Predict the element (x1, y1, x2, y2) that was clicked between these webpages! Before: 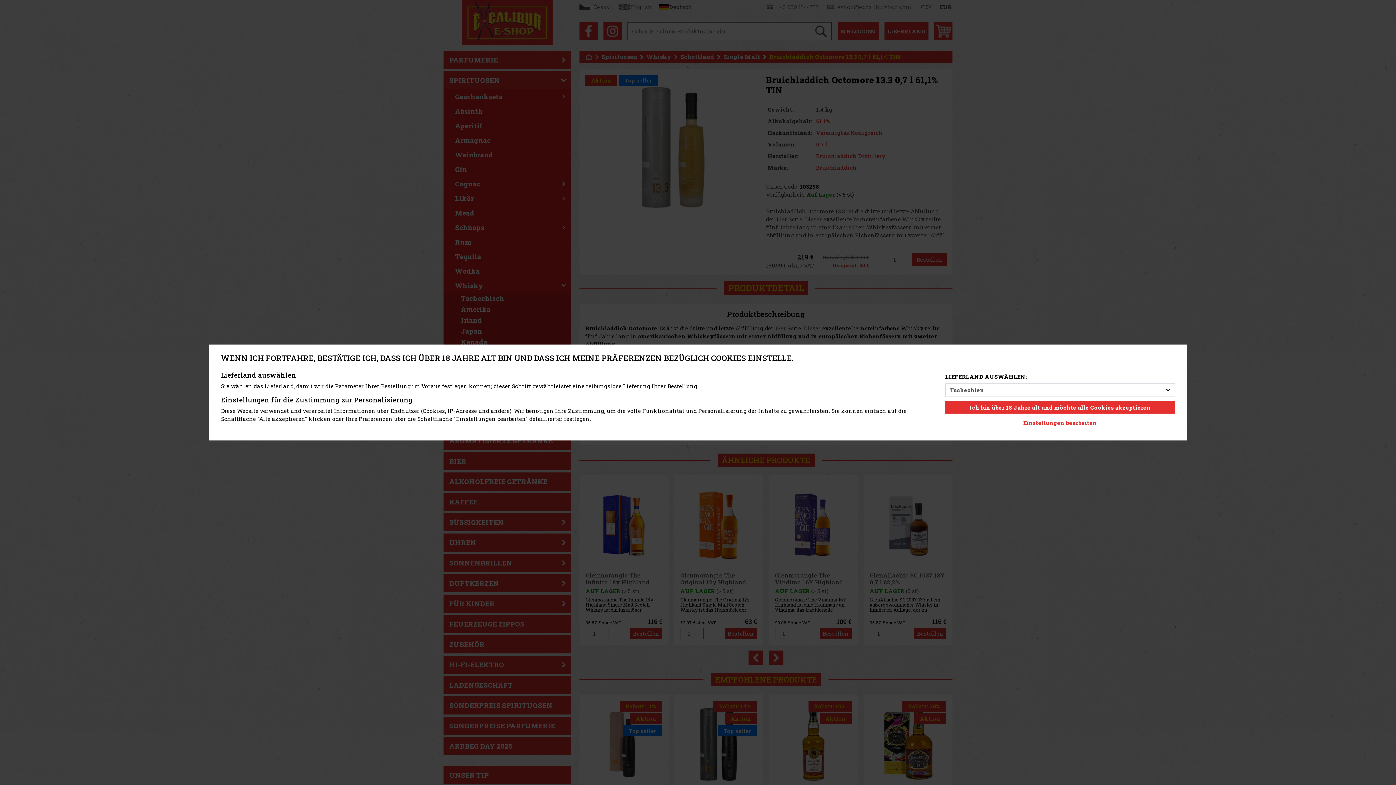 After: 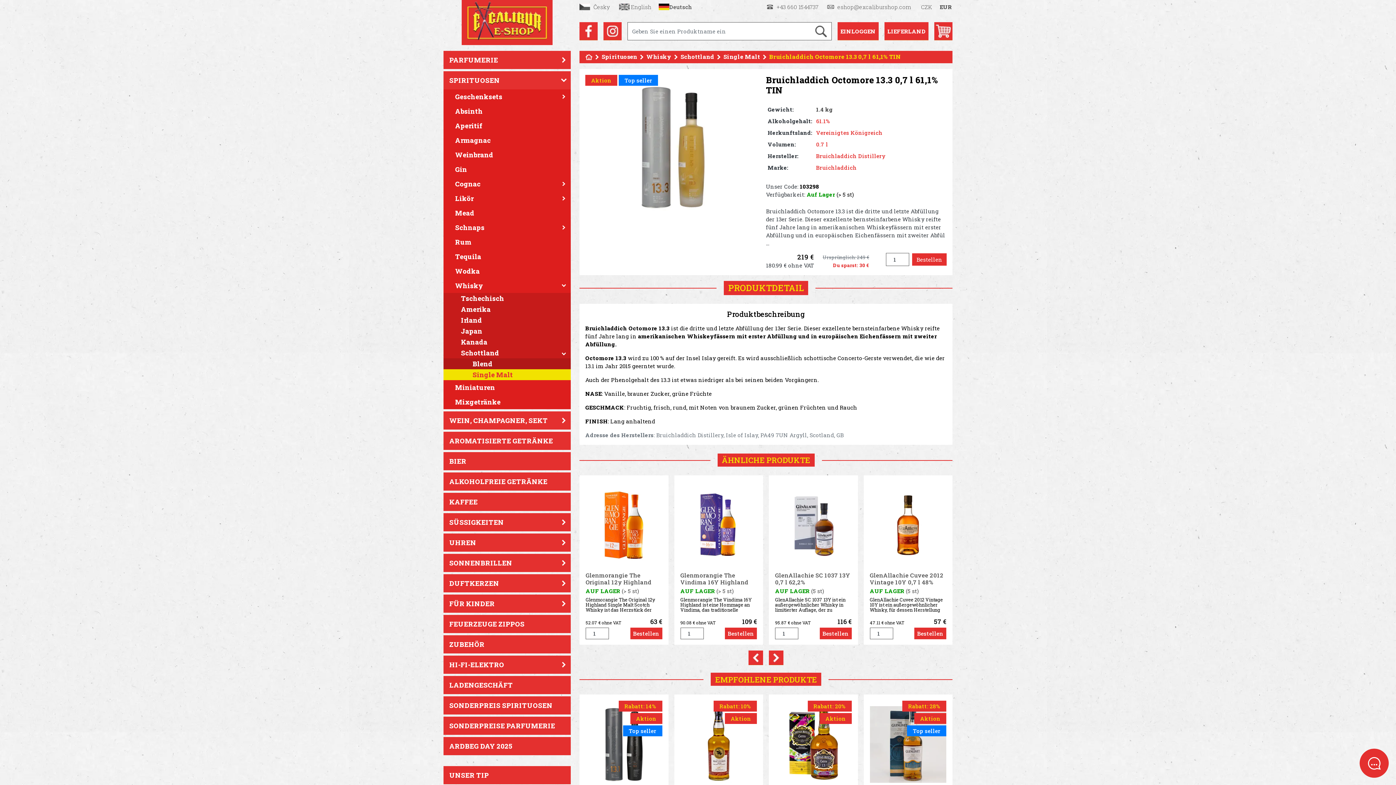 Action: bbox: (945, 401, 1175, 413) label: Ich bin über 18 Jahre alt und möchte alle Cookies akzeptieren